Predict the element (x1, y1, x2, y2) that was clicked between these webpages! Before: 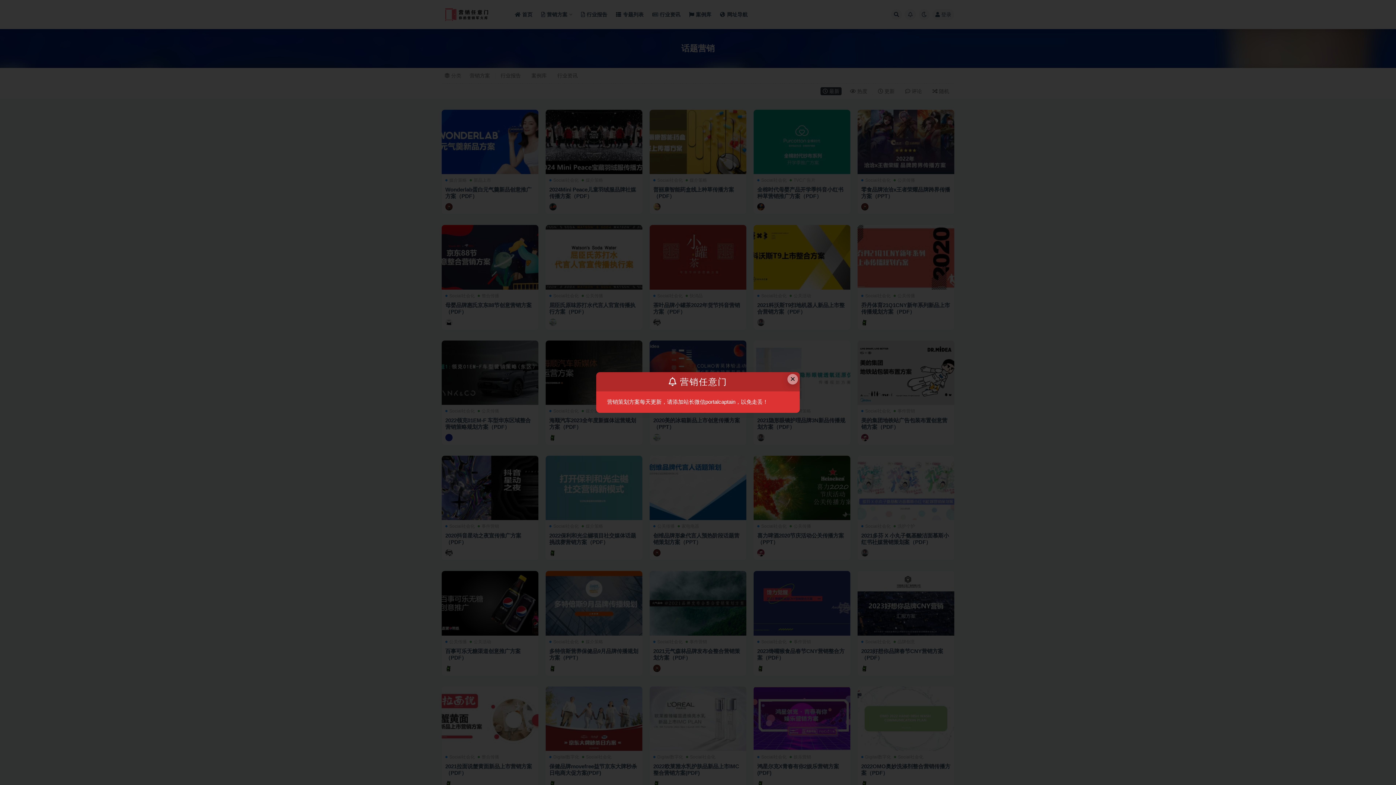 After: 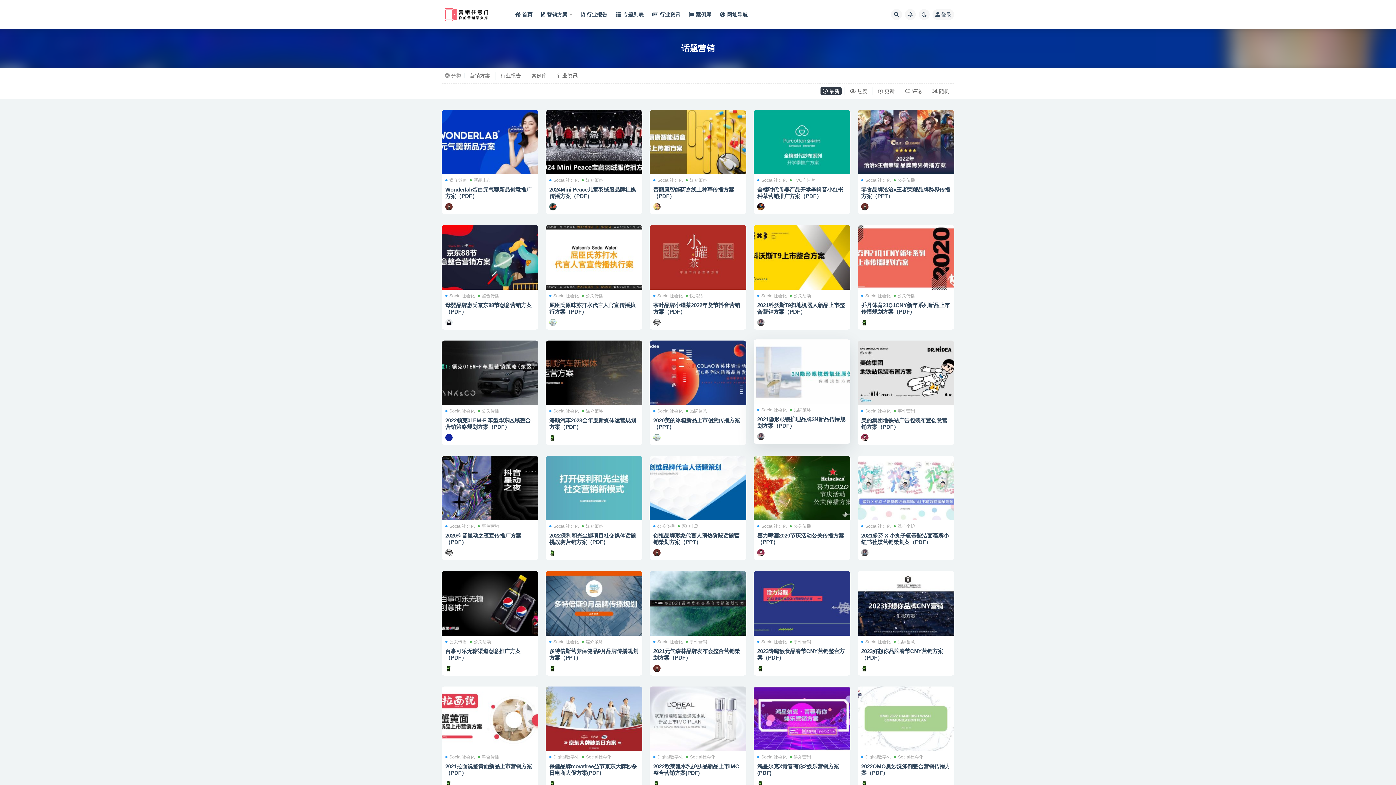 Action: bbox: (787, 374, 798, 384) label: Close this dialog